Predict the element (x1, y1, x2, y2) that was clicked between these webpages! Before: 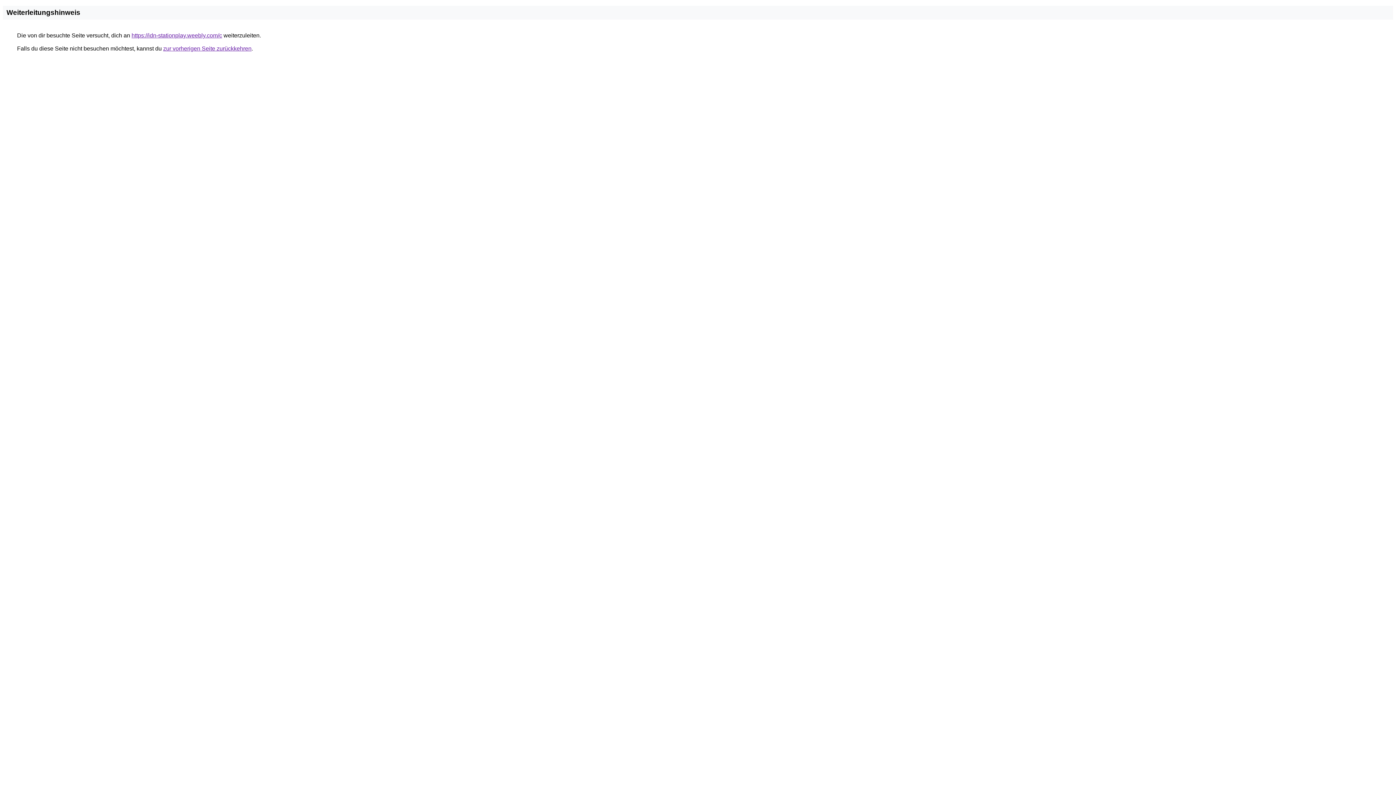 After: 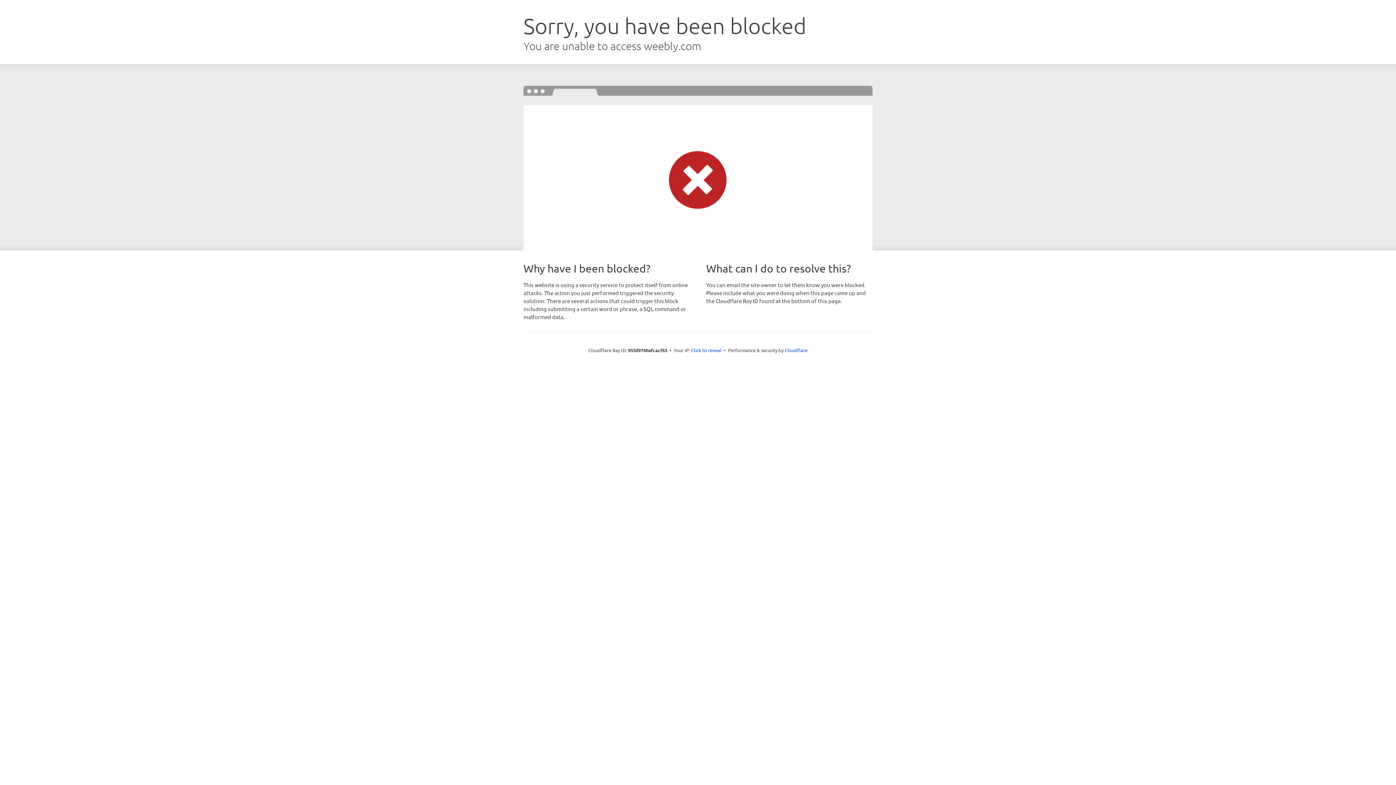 Action: bbox: (131, 32, 222, 38) label: https://idn-stationplay.weebly.com/c